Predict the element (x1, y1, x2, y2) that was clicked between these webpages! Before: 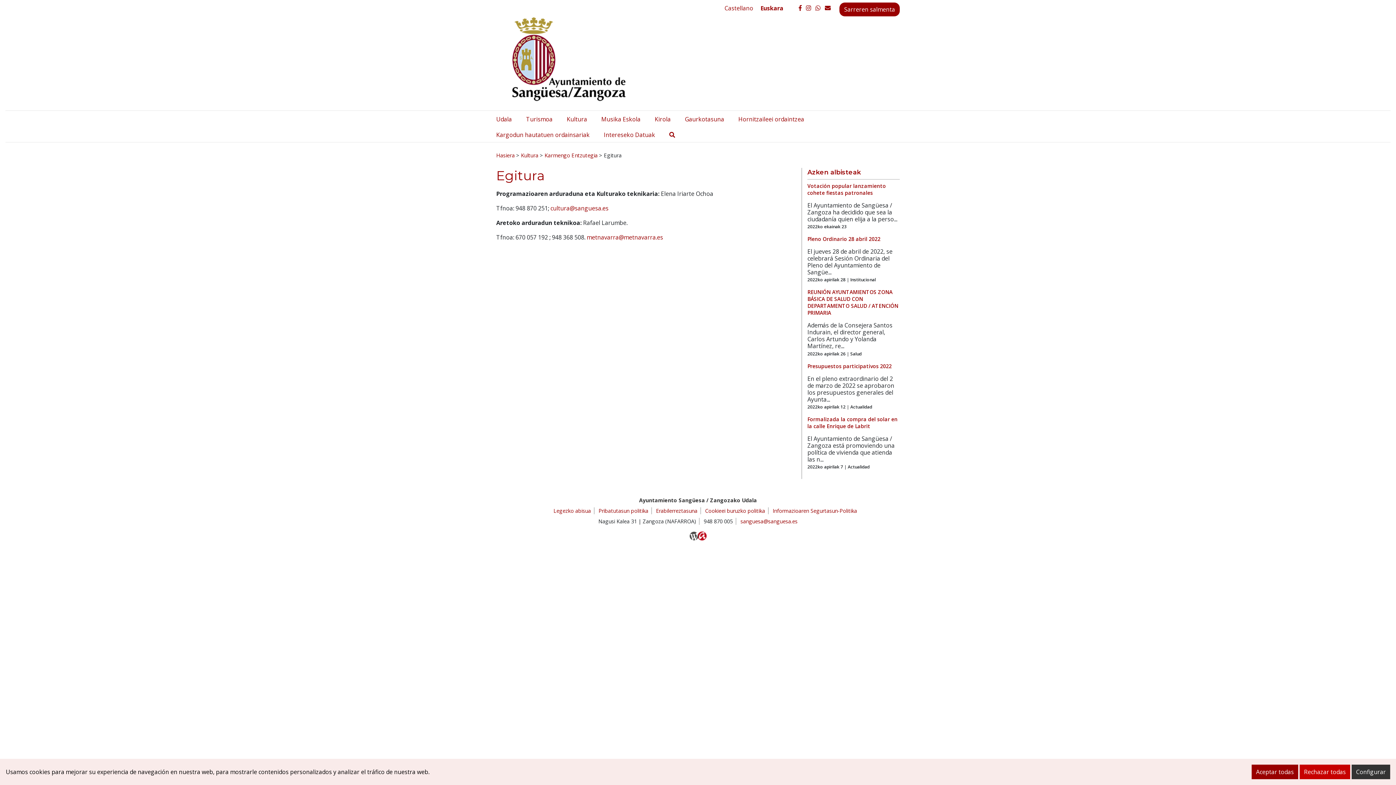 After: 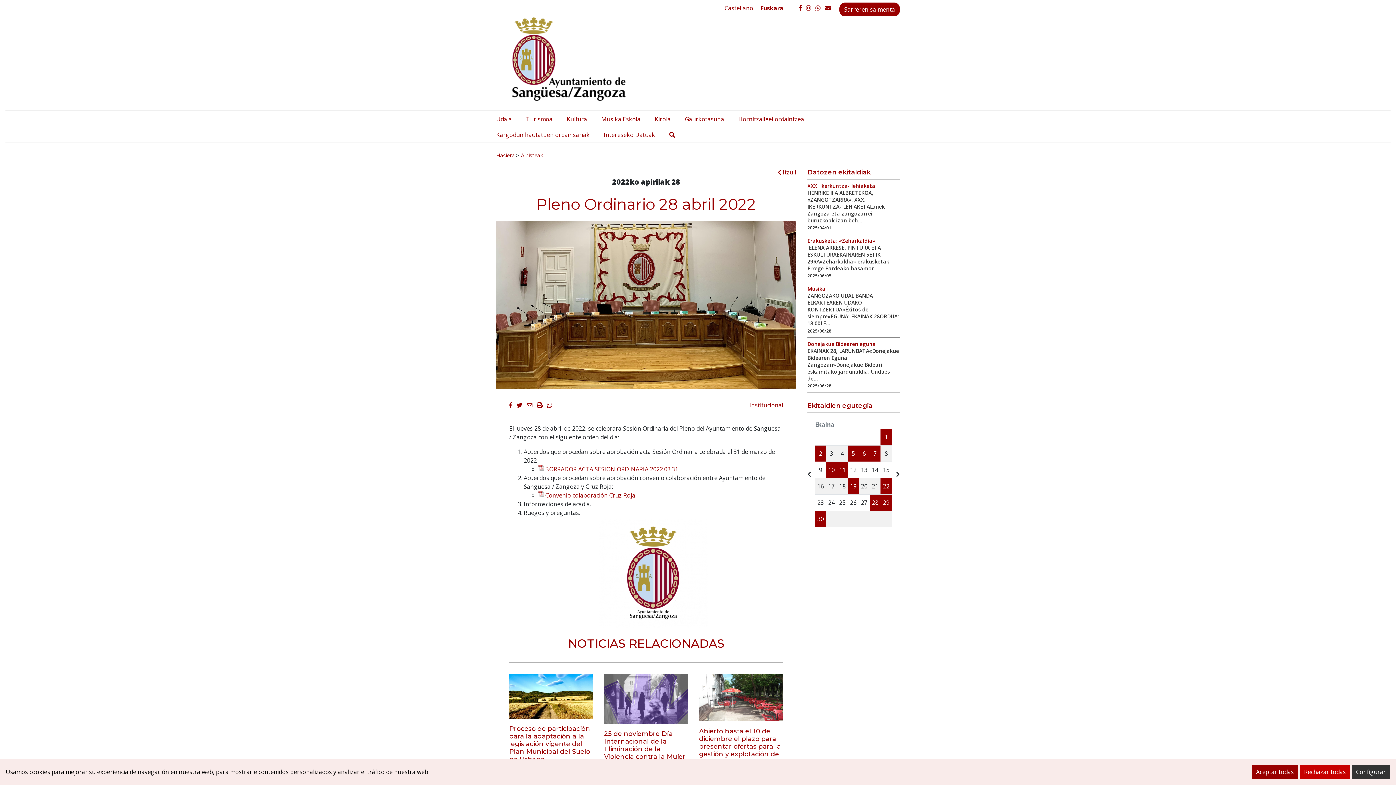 Action: label: Pleno Ordinario 28 abril 2022 bbox: (807, 235, 900, 242)